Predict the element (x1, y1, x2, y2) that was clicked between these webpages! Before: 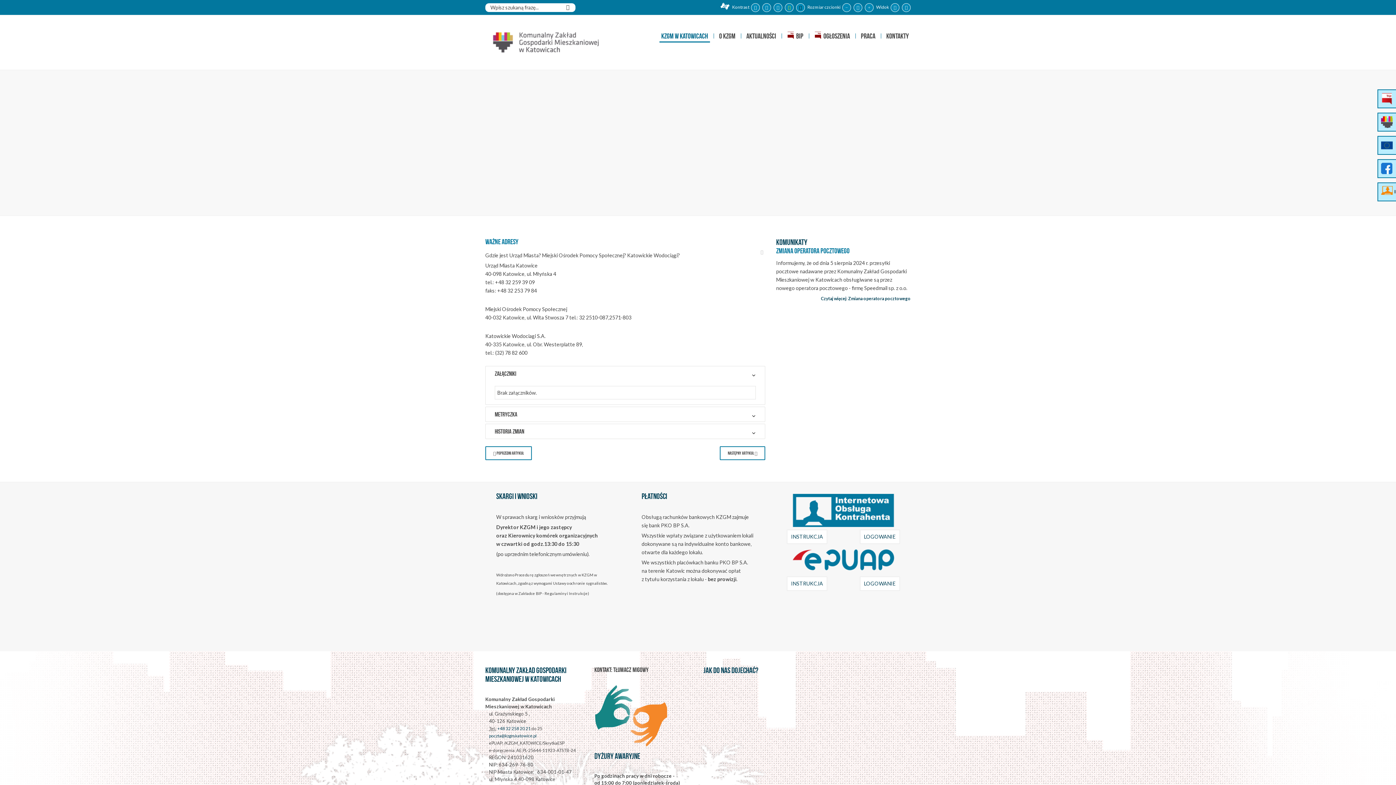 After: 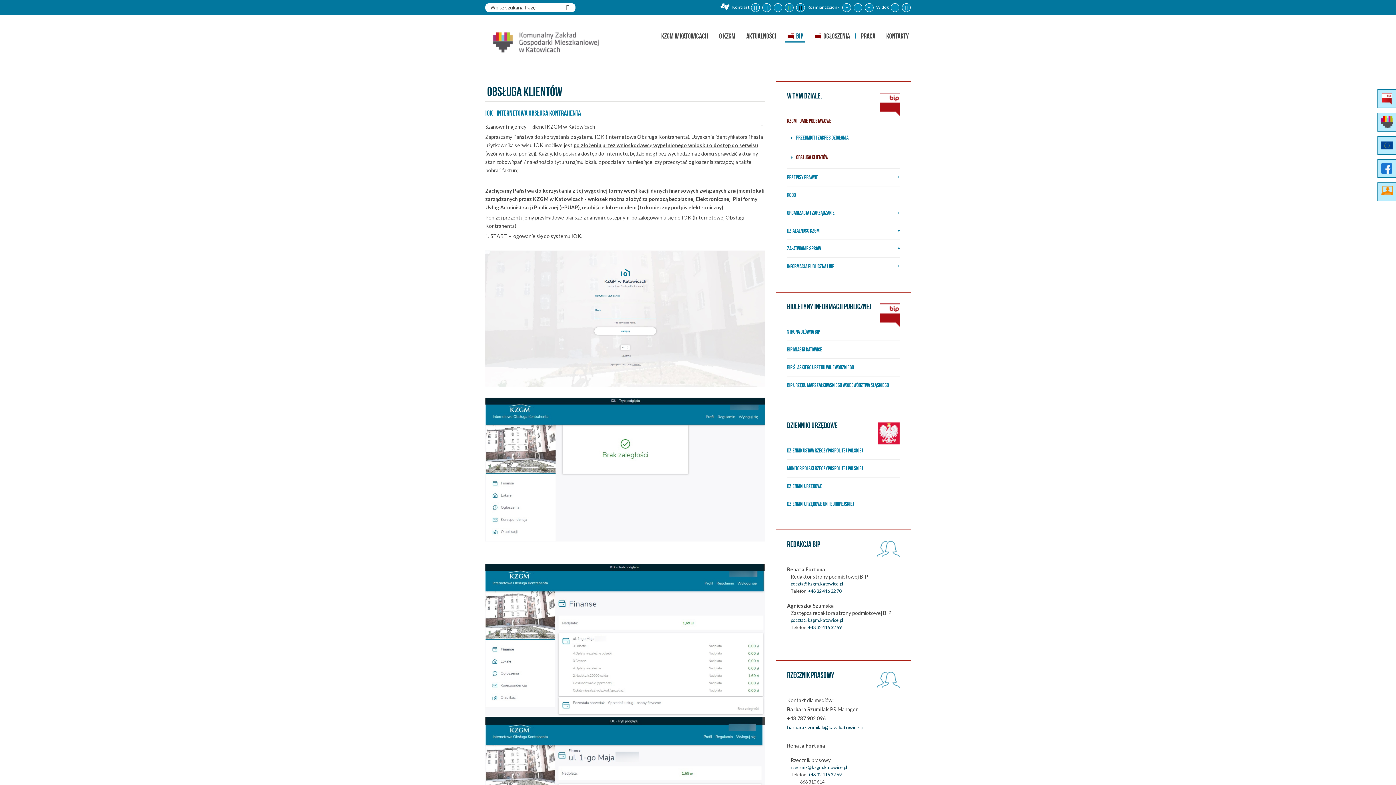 Action: bbox: (786, 529, 827, 544) label: INSTRUKCJA